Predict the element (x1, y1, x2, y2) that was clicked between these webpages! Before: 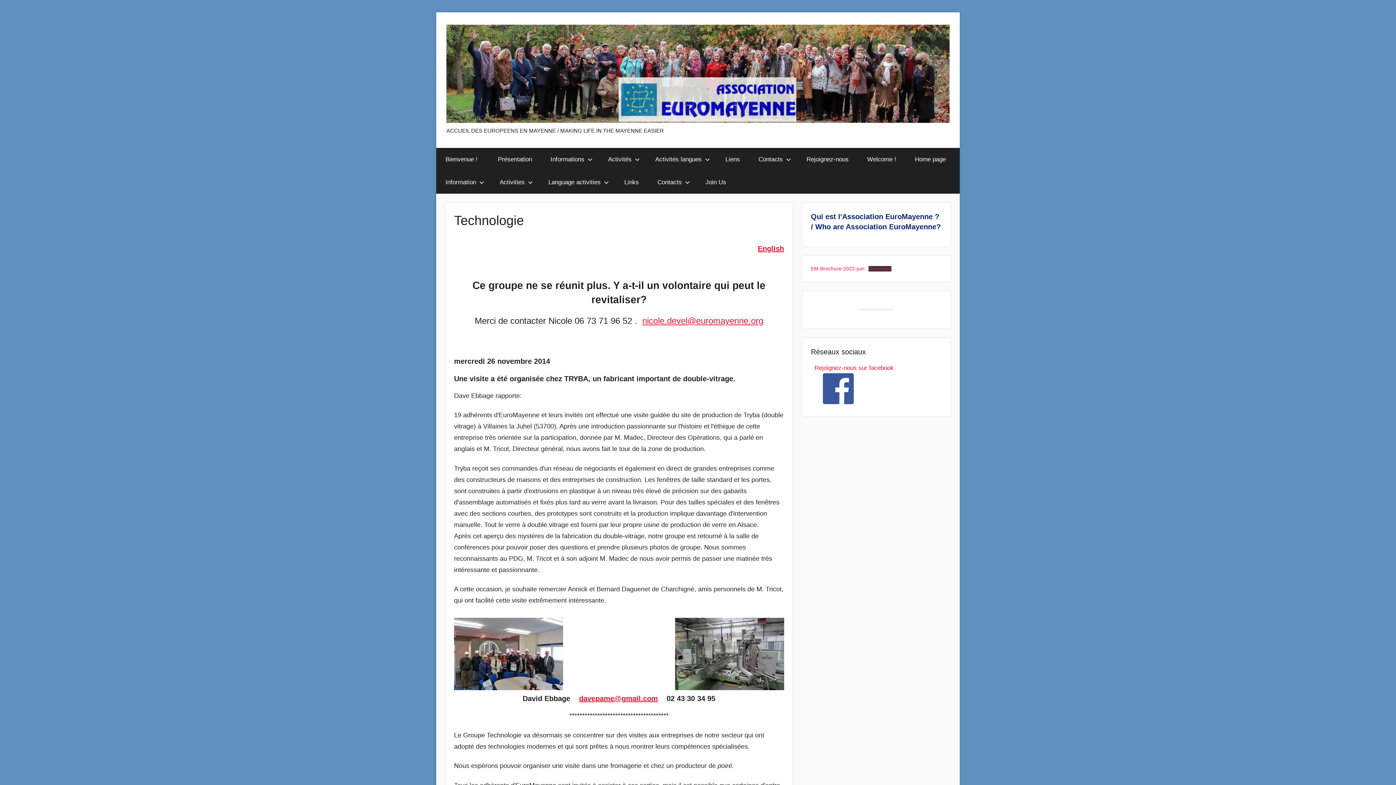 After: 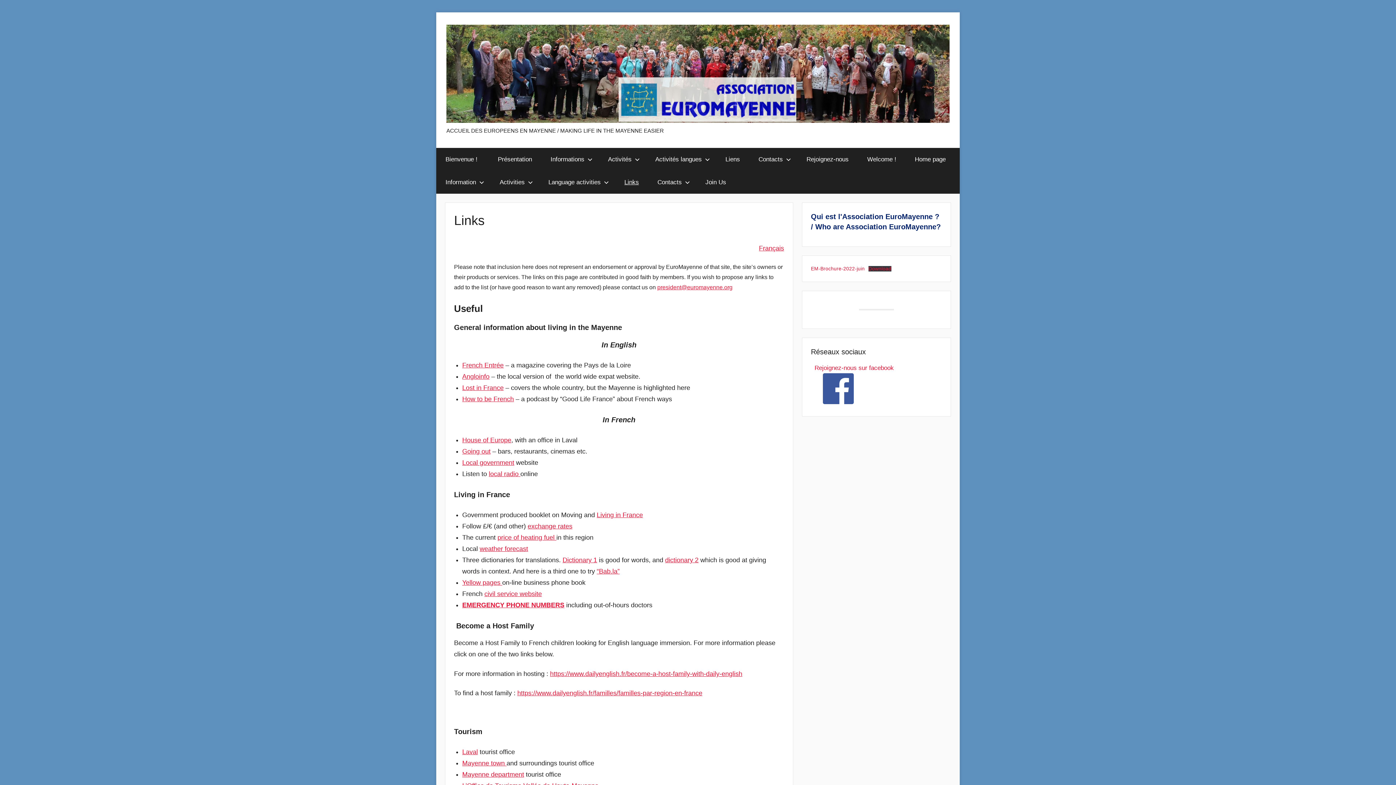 Action: label: Links bbox: (615, 170, 648, 193)